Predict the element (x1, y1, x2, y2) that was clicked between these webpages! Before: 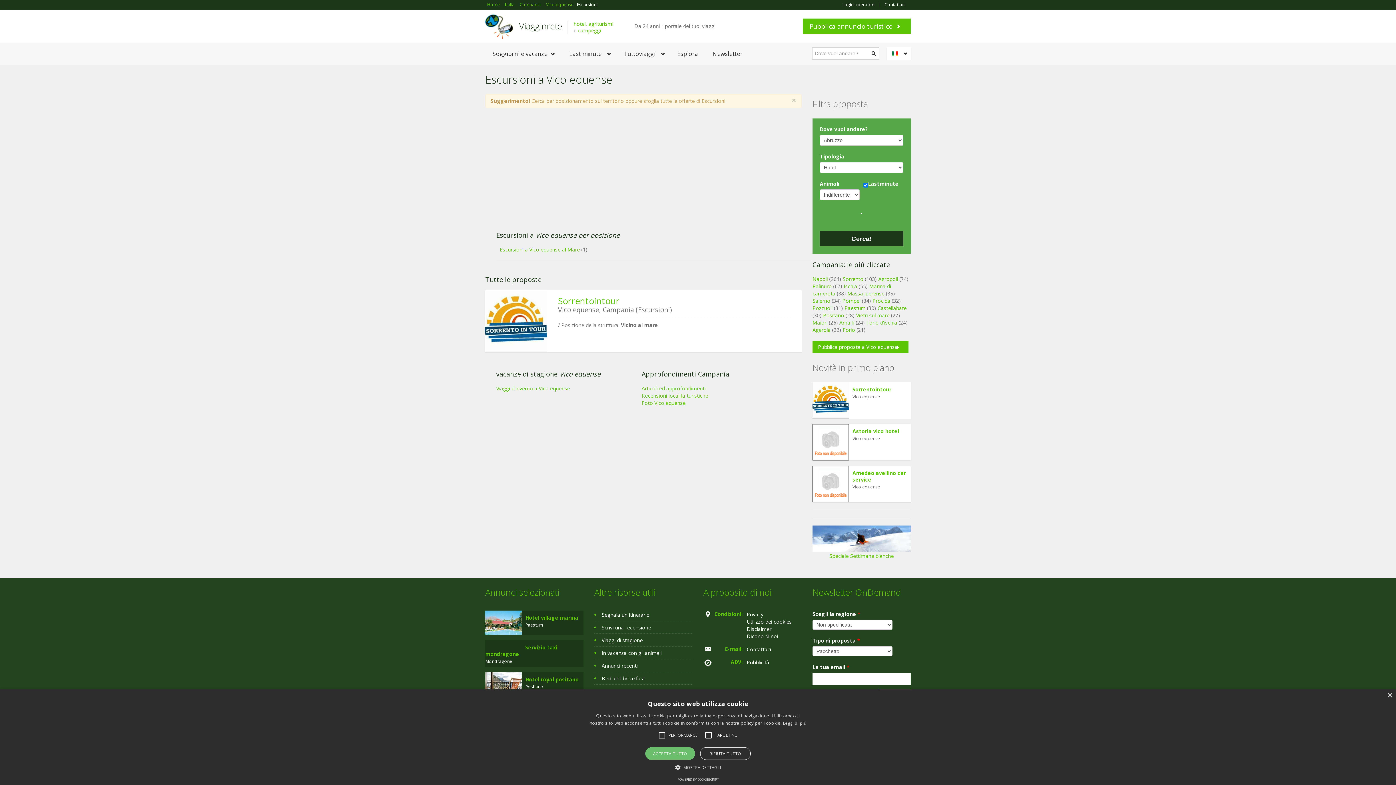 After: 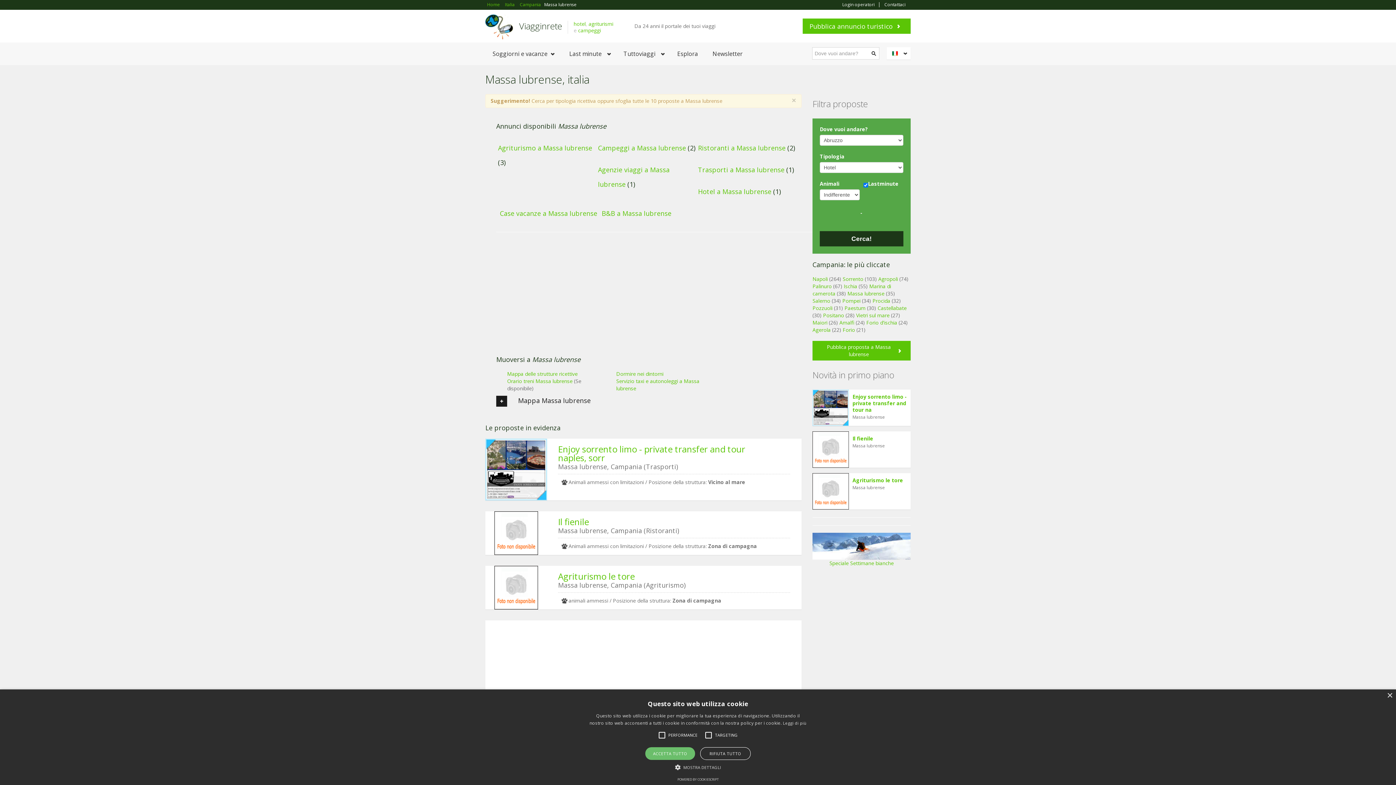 Action: bbox: (847, 290, 884, 297) label: Massa lubrense